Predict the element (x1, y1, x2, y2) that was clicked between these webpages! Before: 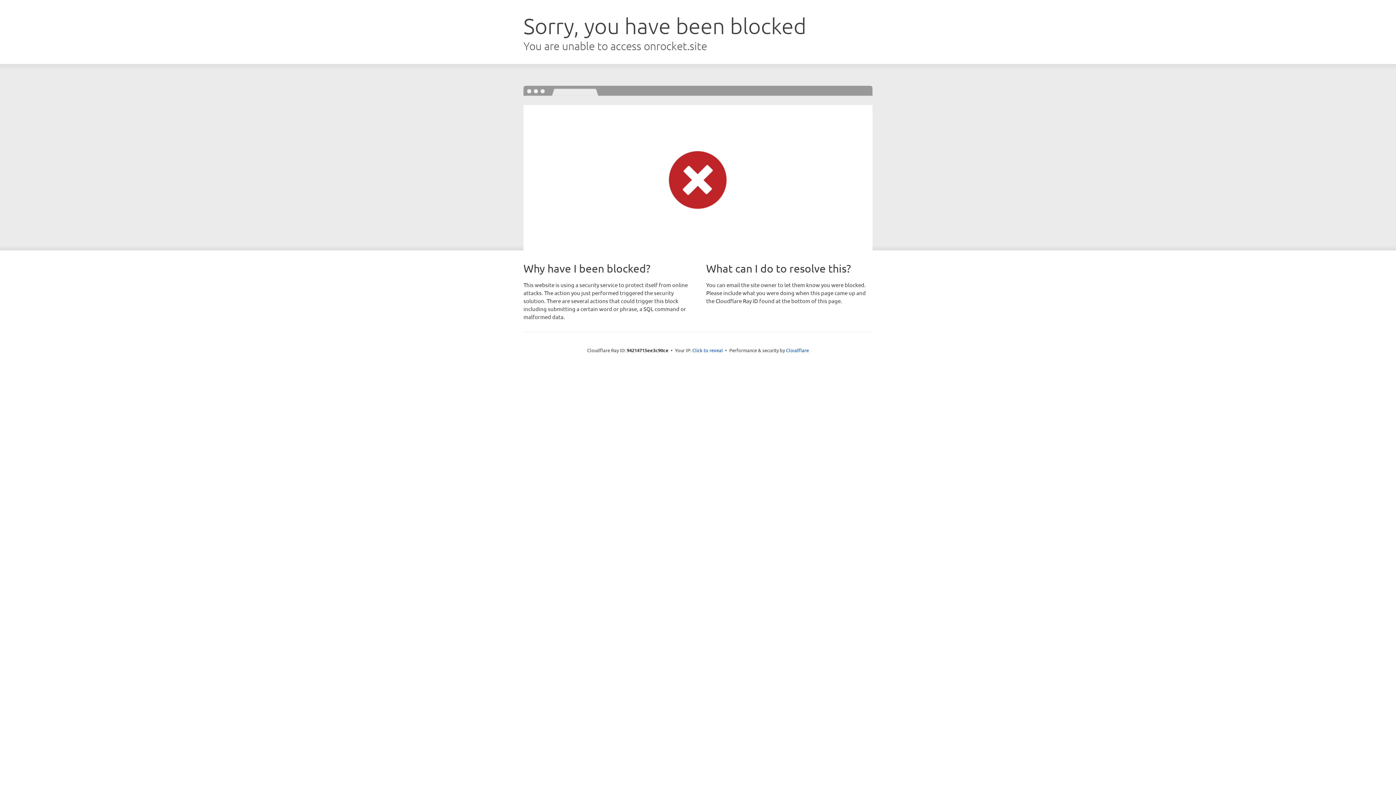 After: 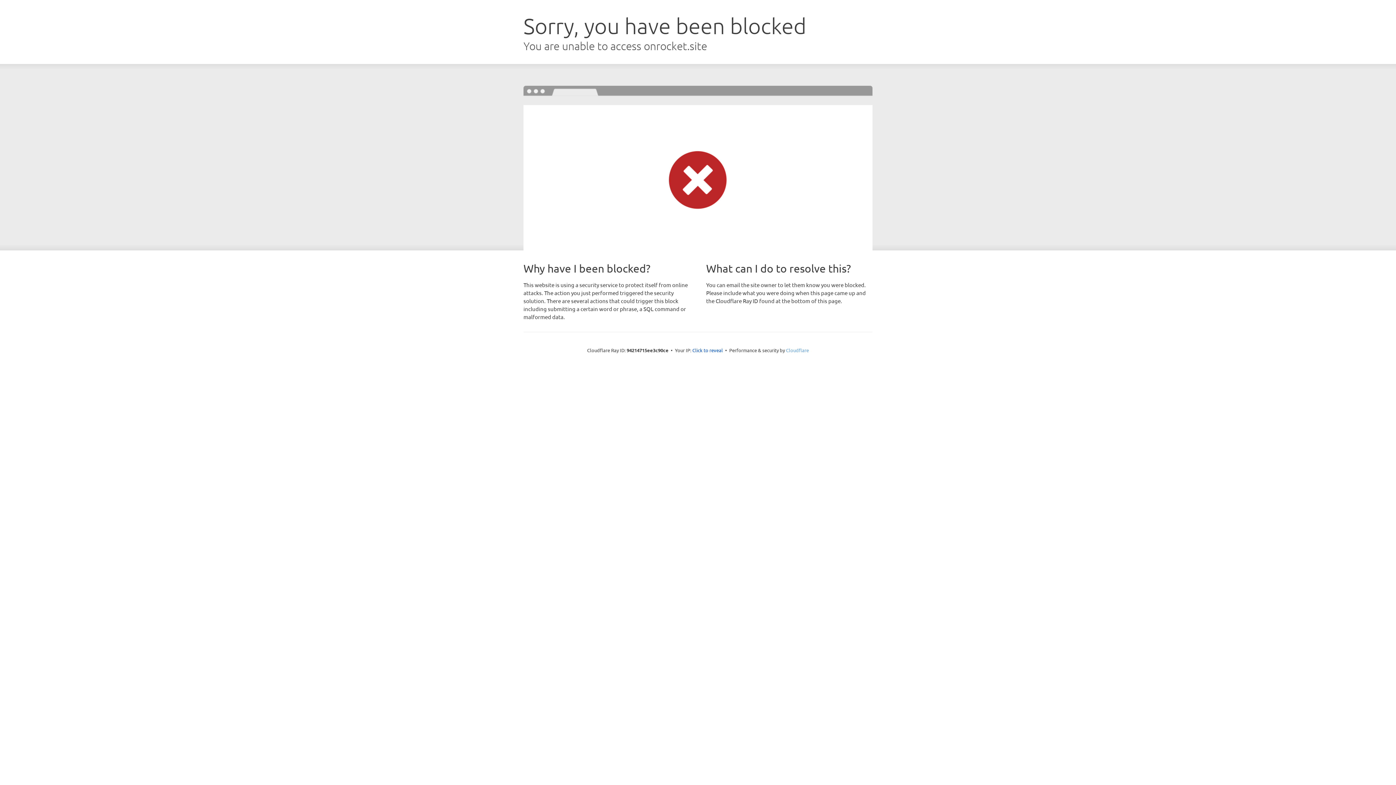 Action: bbox: (786, 347, 809, 353) label: Cloudflare